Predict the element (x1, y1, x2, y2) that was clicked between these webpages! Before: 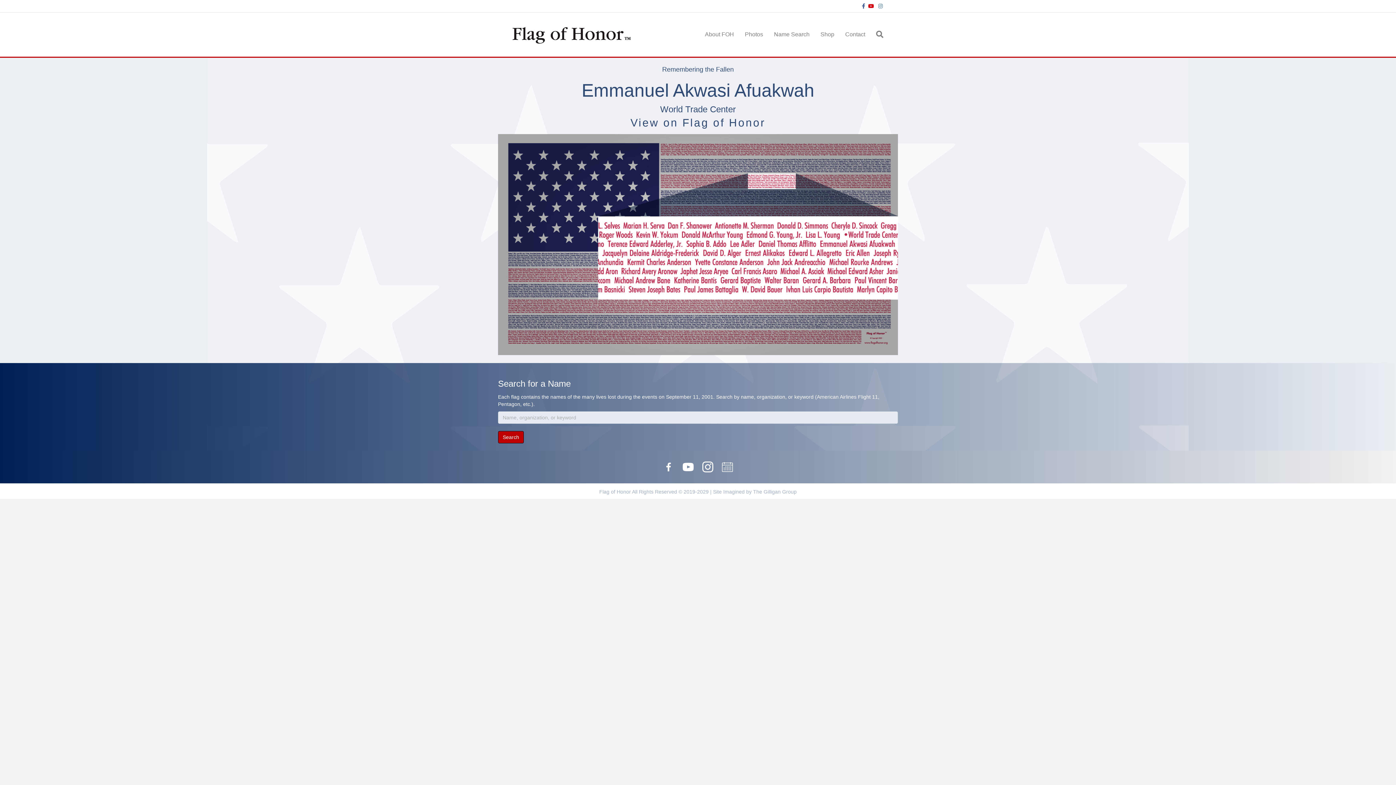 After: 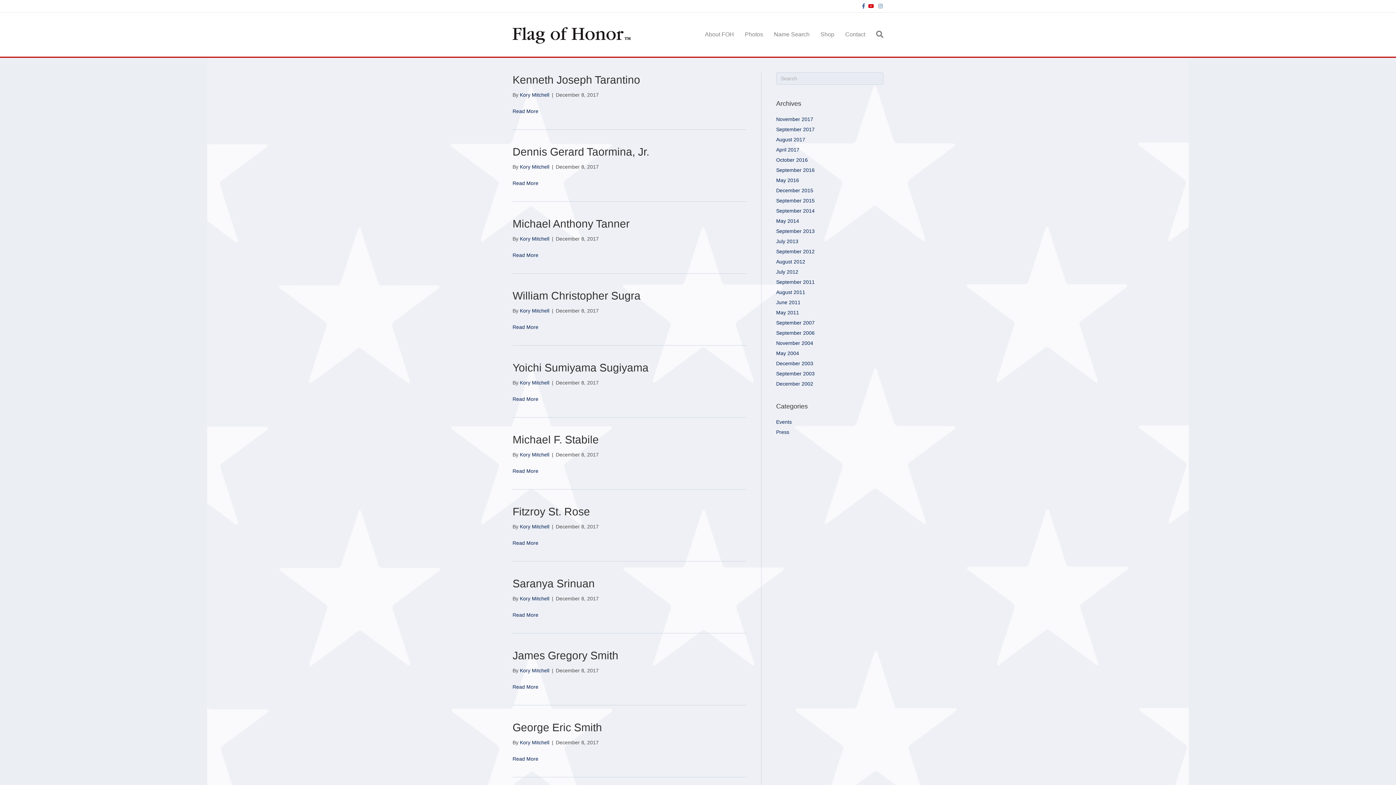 Action: bbox: (660, 104, 736, 114) label: World Trade Center